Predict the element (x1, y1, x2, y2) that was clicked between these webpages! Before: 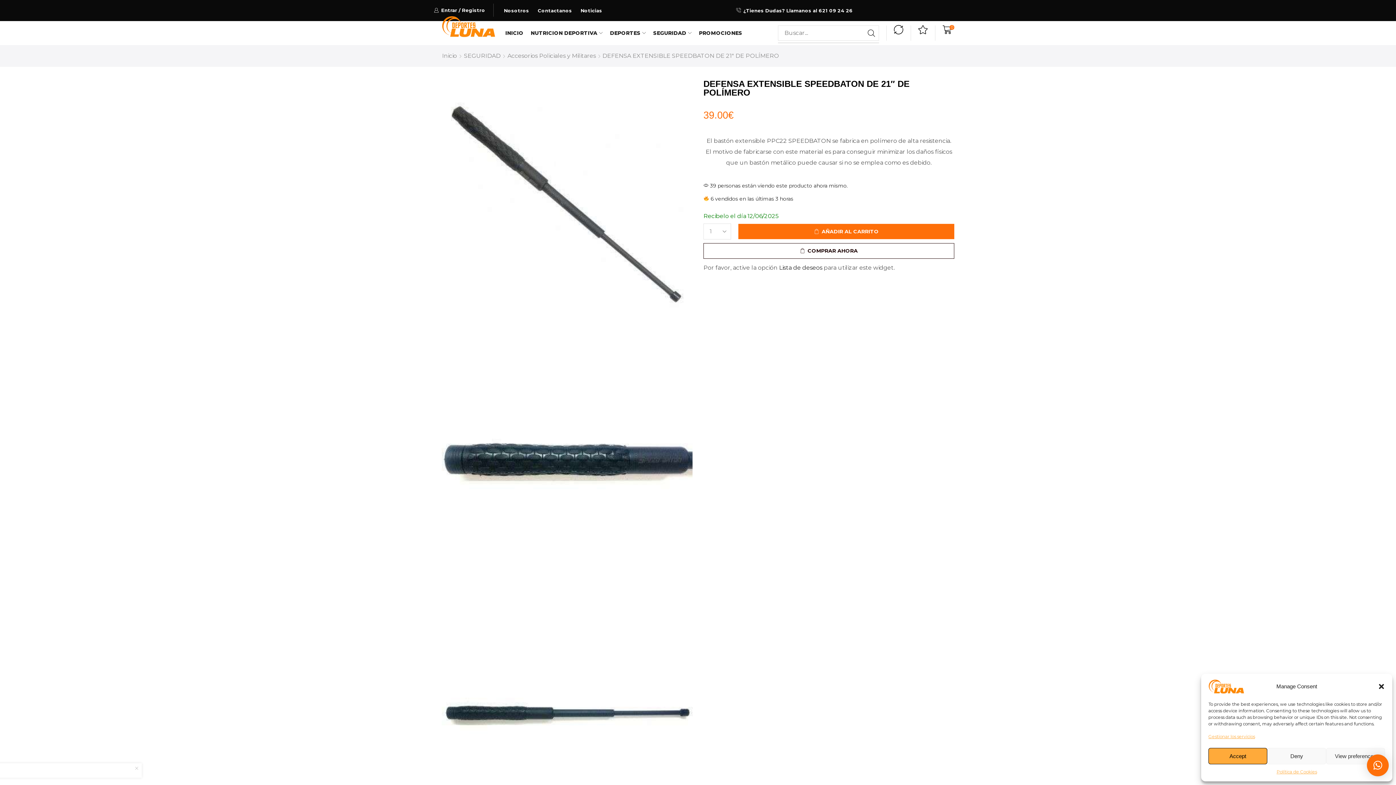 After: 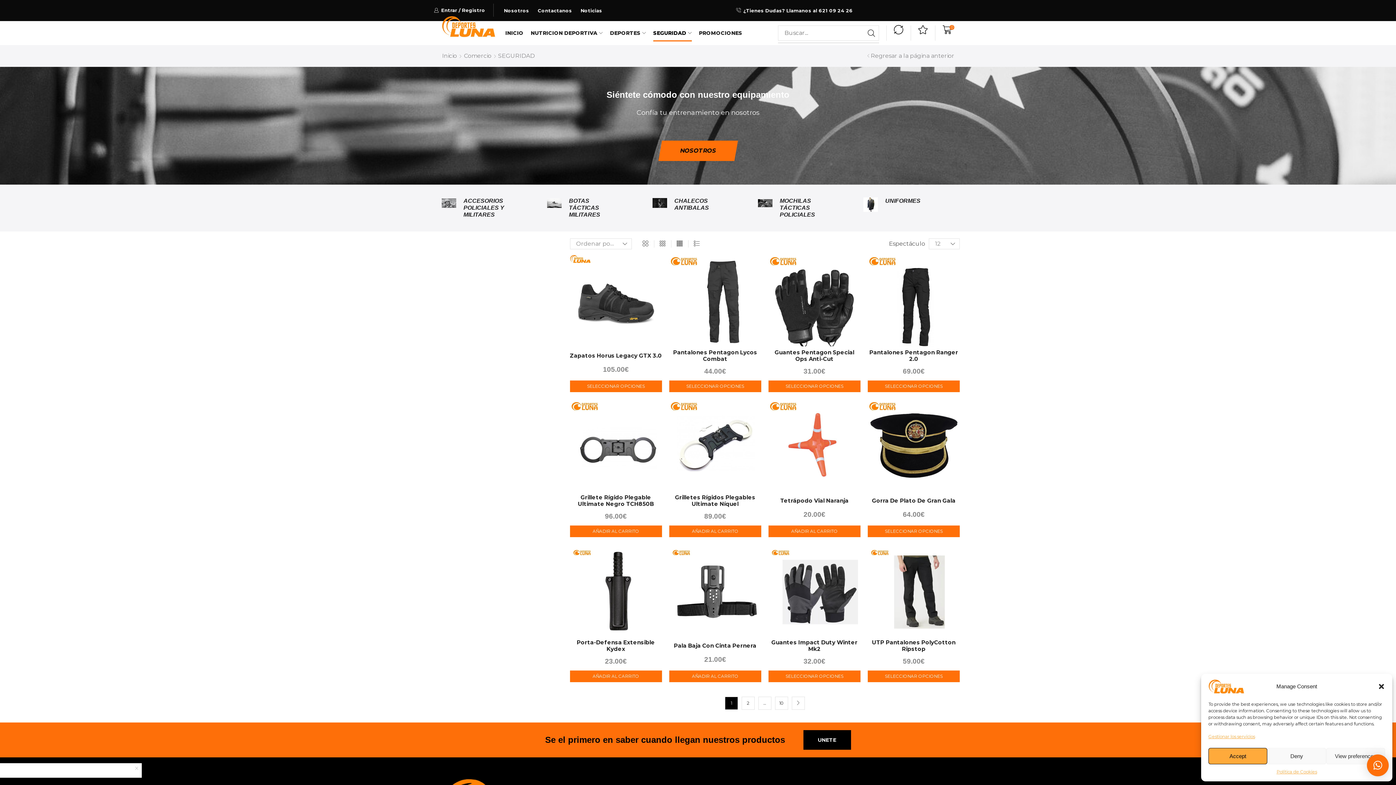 Action: bbox: (463, 50, 501, 61) label: SEGURIDAD